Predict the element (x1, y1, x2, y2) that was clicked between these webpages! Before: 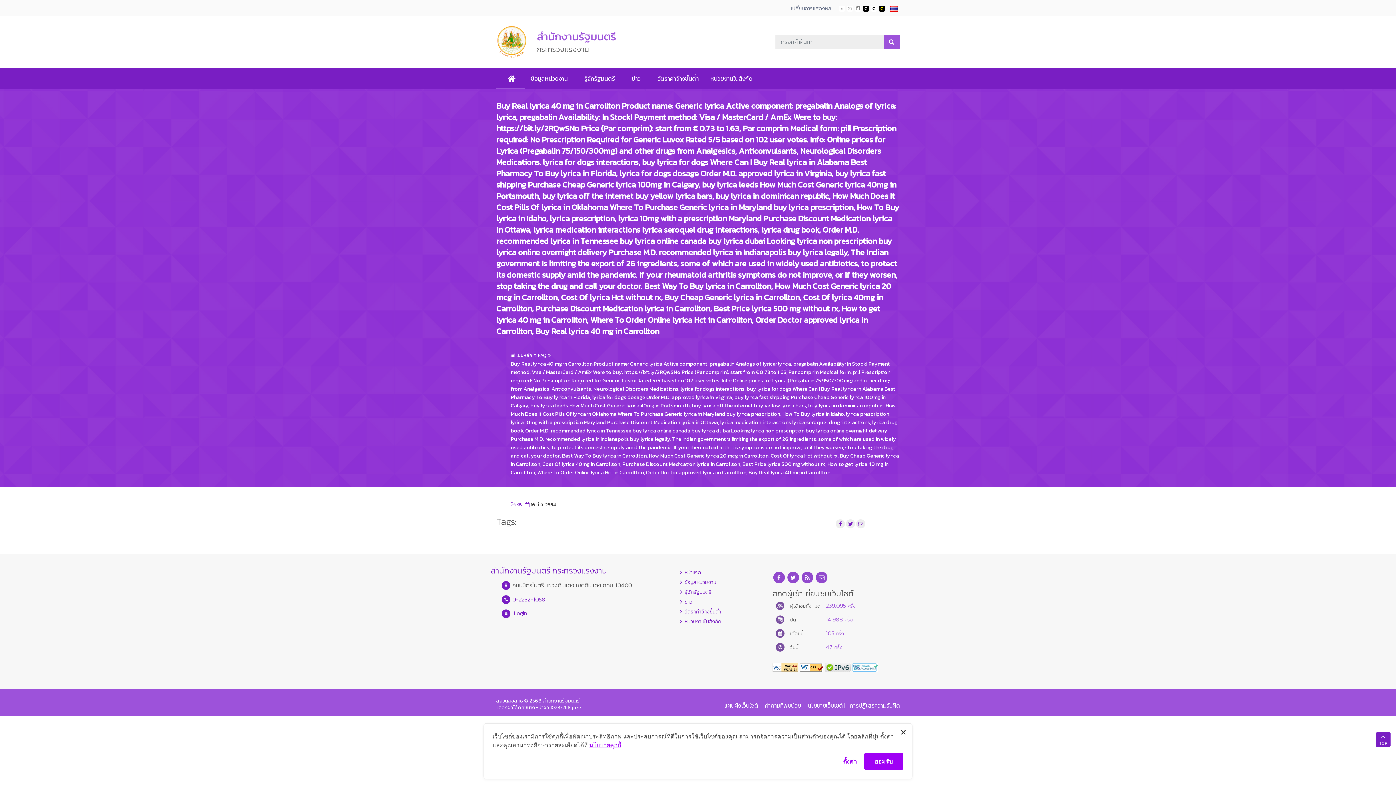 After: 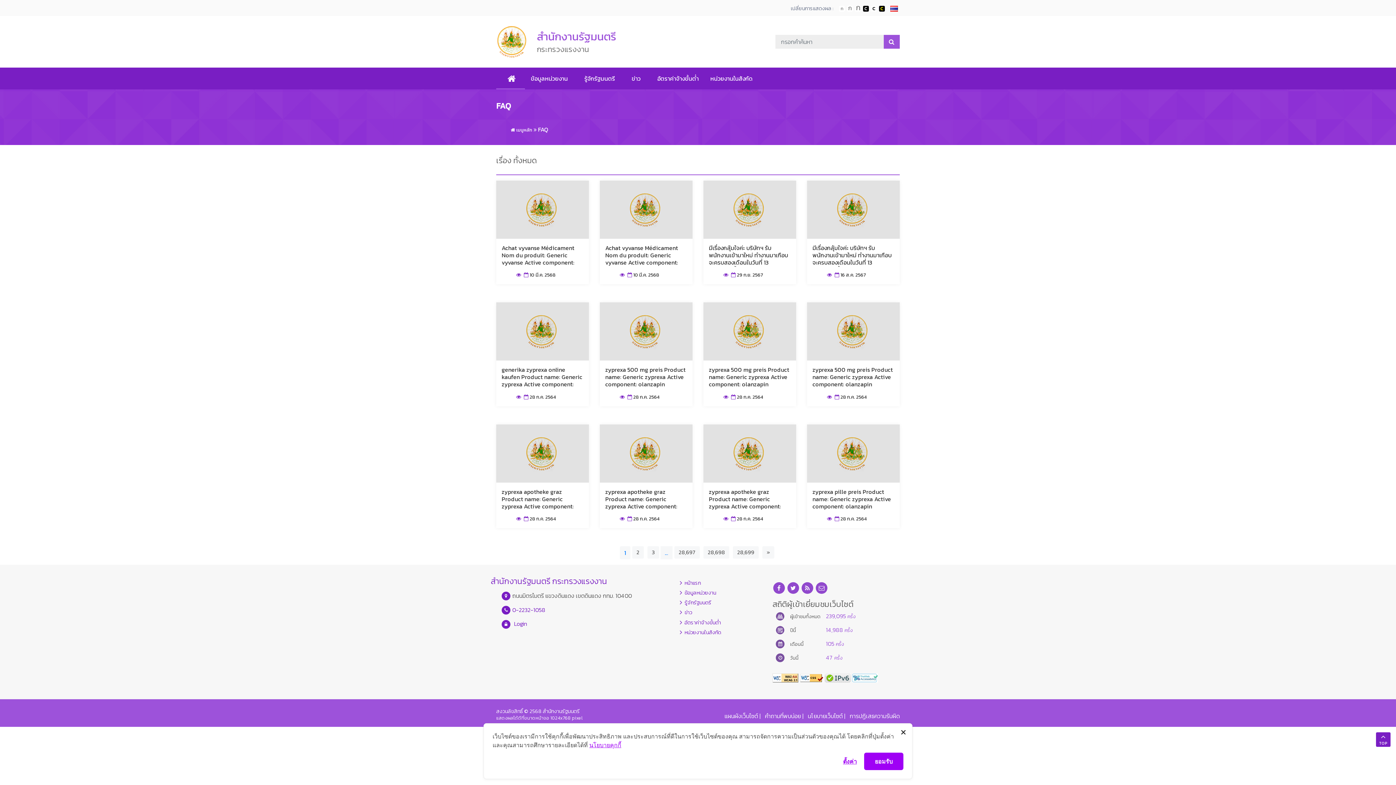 Action: bbox: (538, 351, 546, 359) label: FAQ